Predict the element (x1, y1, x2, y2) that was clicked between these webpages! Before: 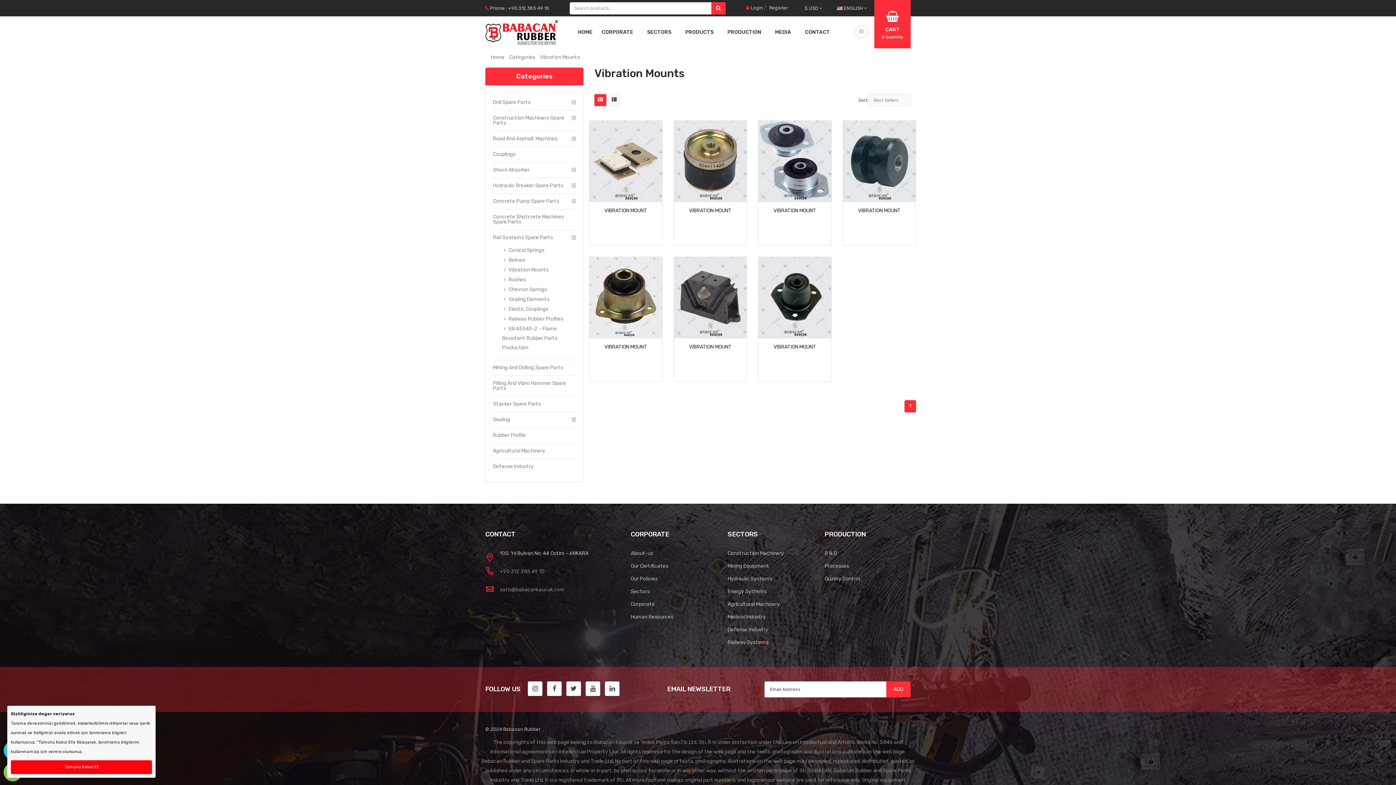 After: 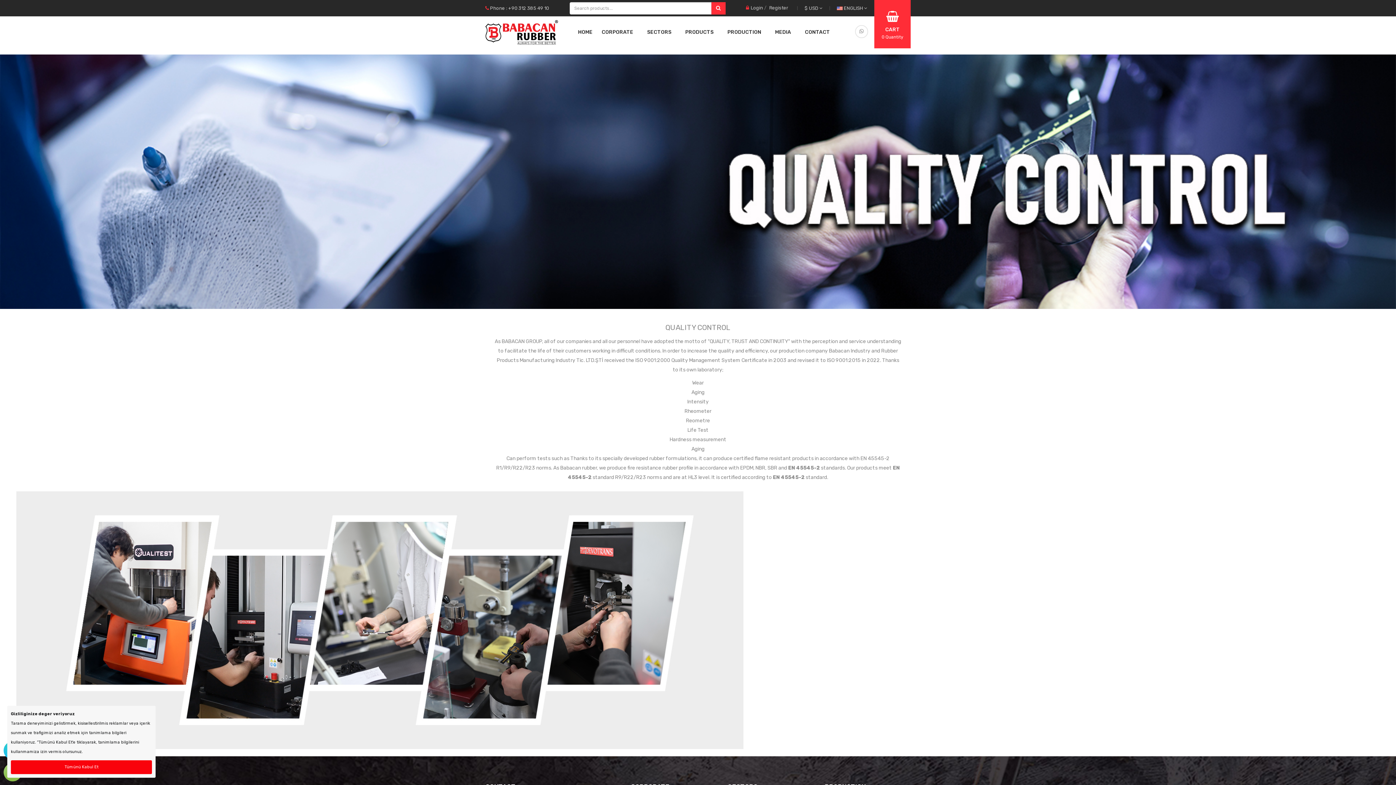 Action: label: Quality Control bbox: (824, 572, 860, 585)